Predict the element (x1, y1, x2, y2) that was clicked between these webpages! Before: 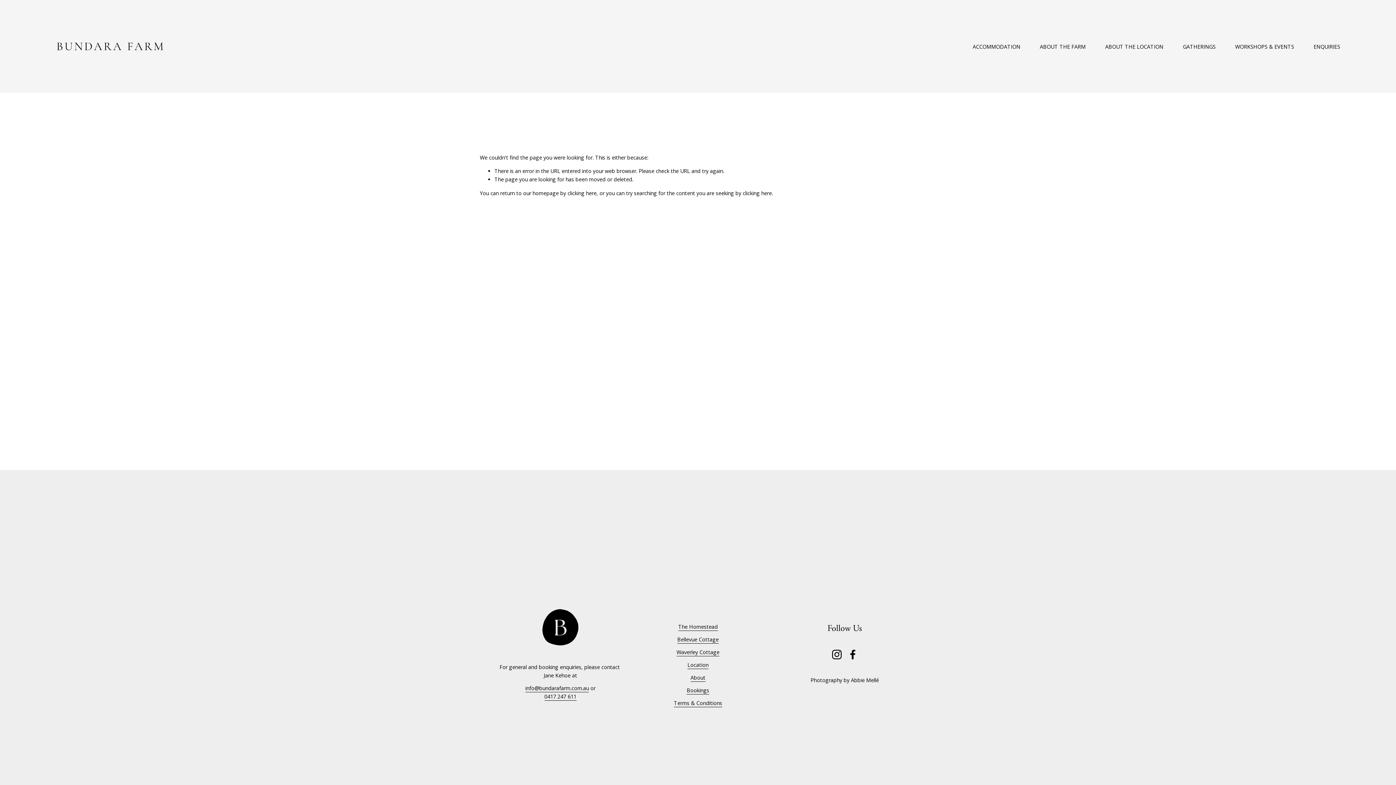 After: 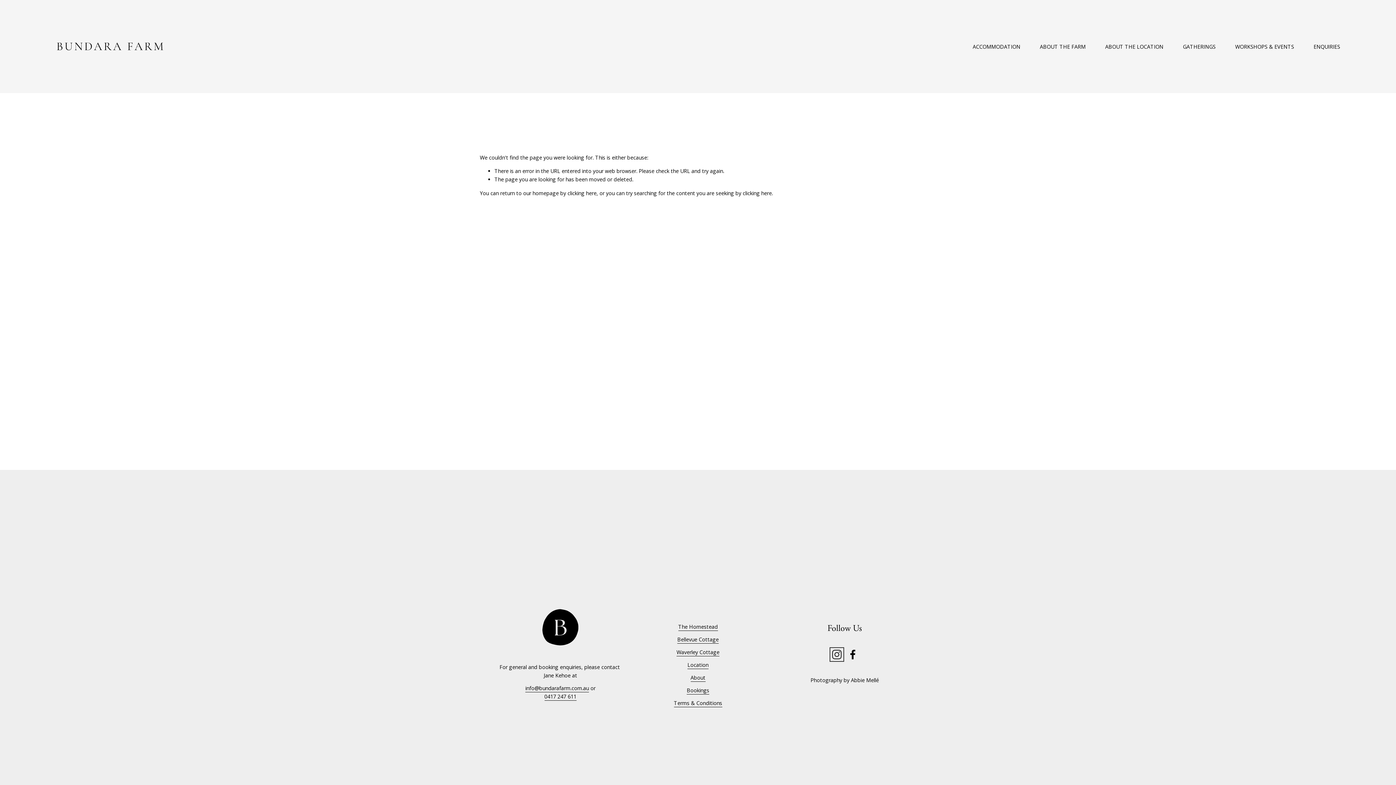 Action: label: Instagram bbox: (831, 649, 842, 659)